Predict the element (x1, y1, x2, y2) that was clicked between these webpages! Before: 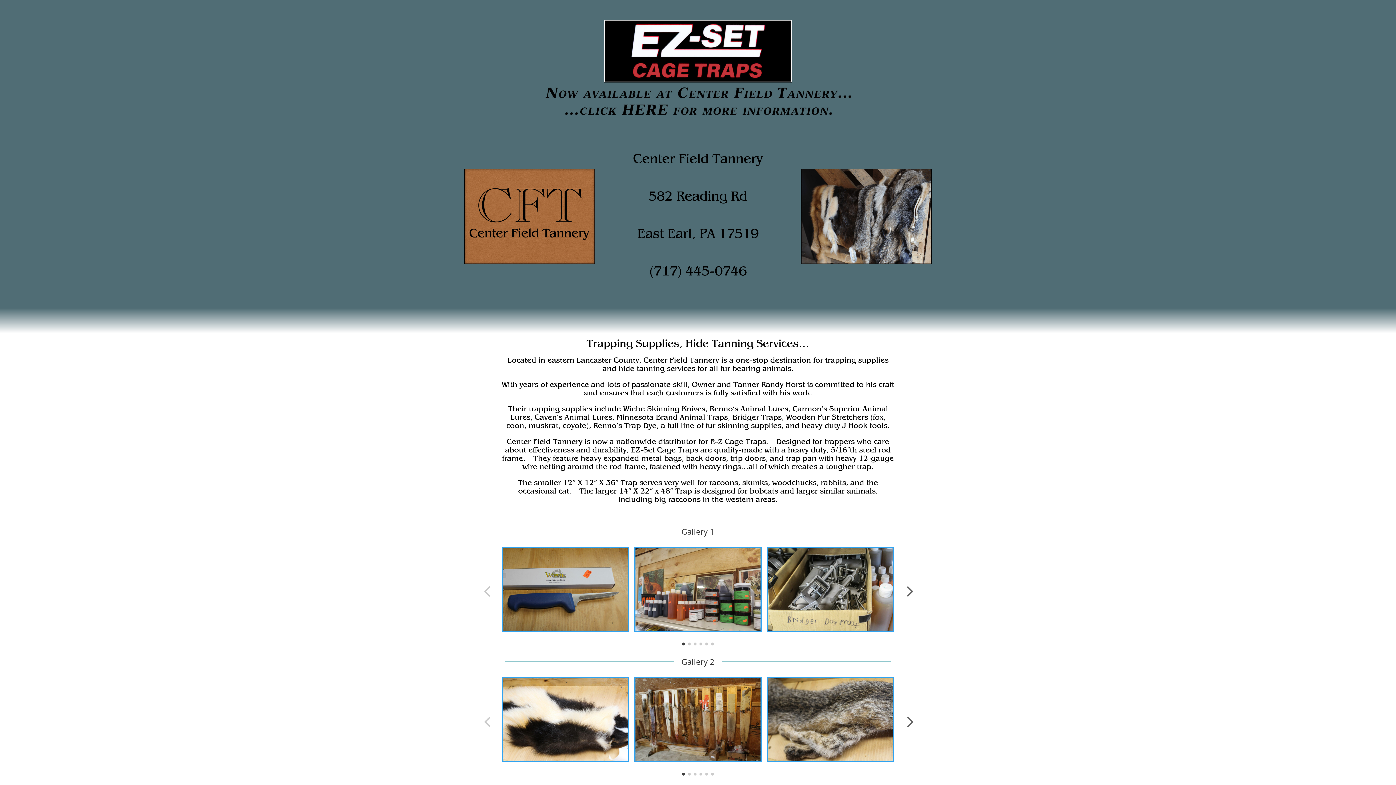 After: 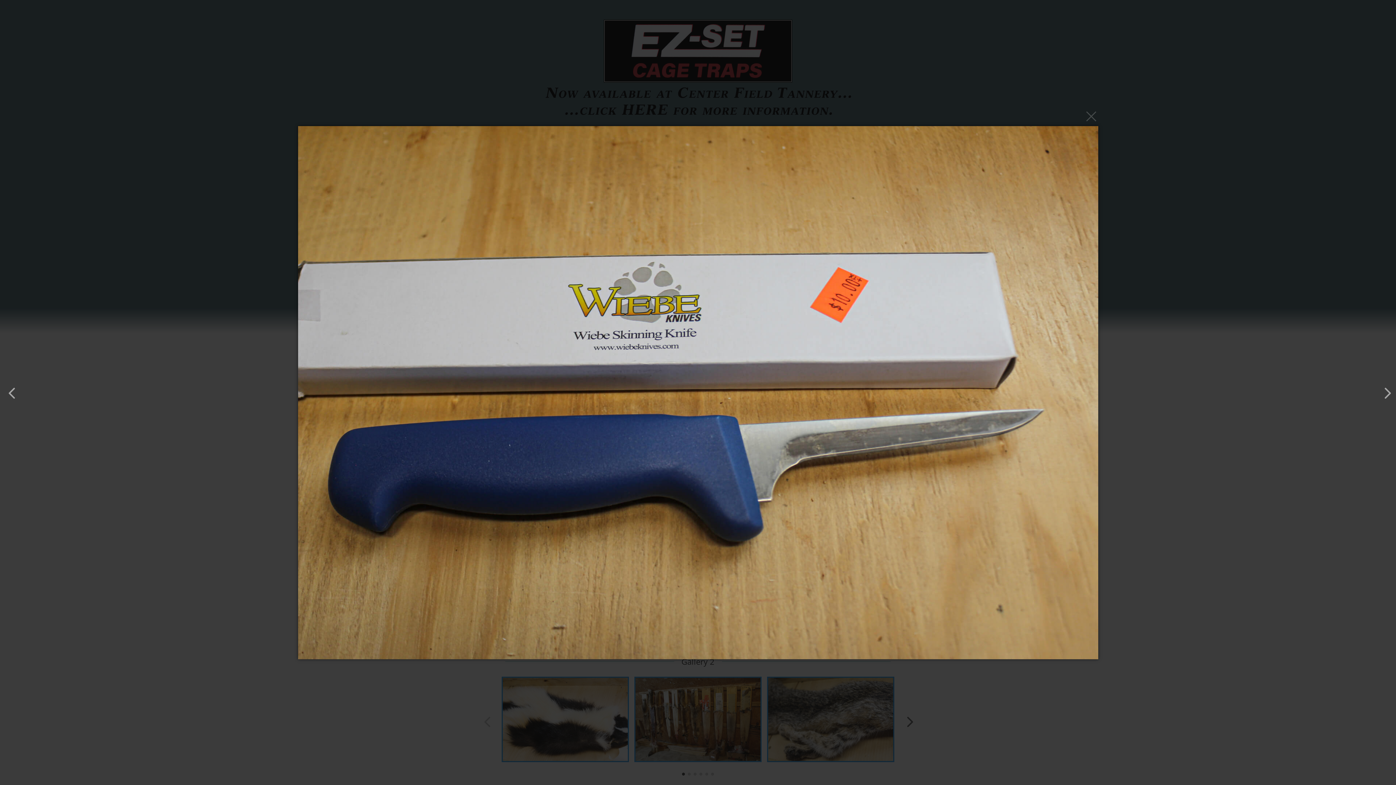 Action: bbox: (501, 546, 629, 634)